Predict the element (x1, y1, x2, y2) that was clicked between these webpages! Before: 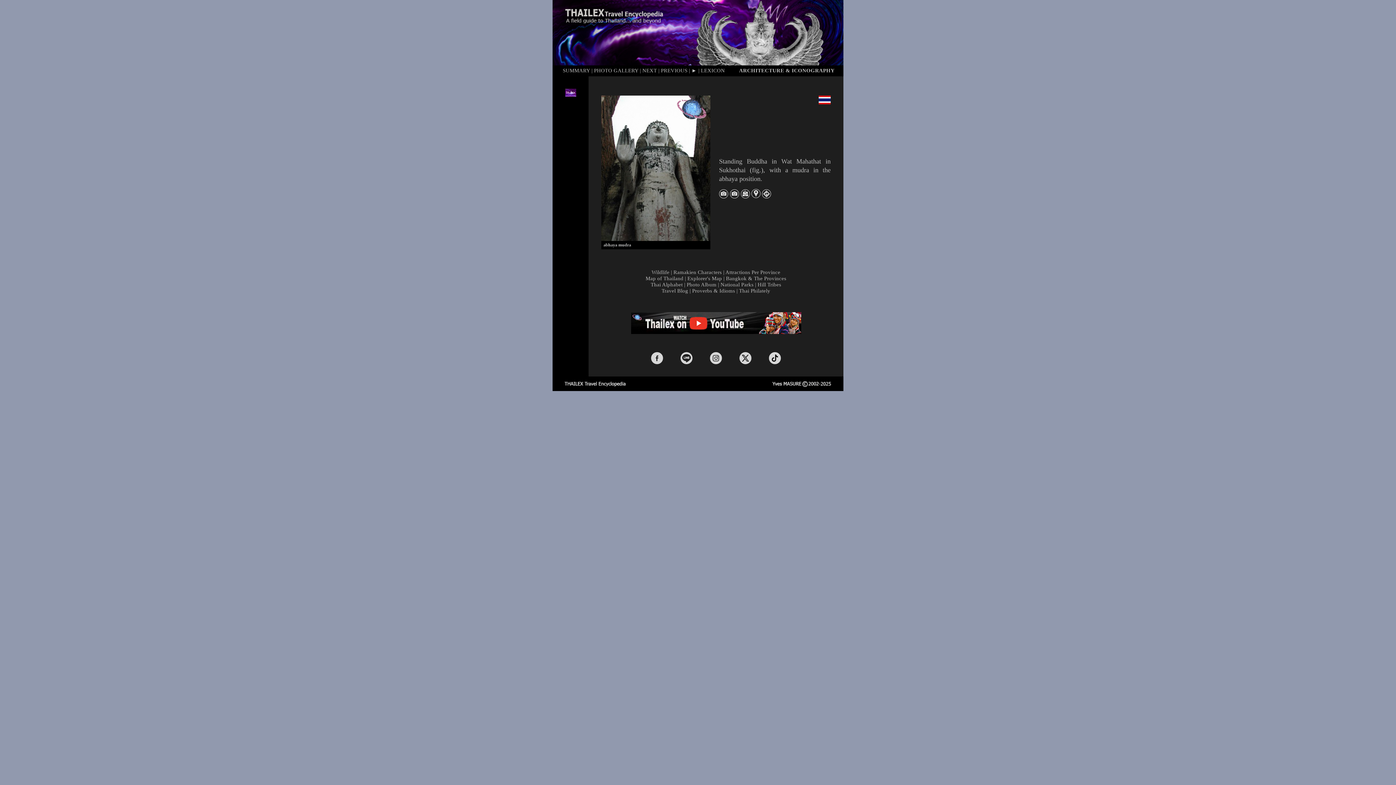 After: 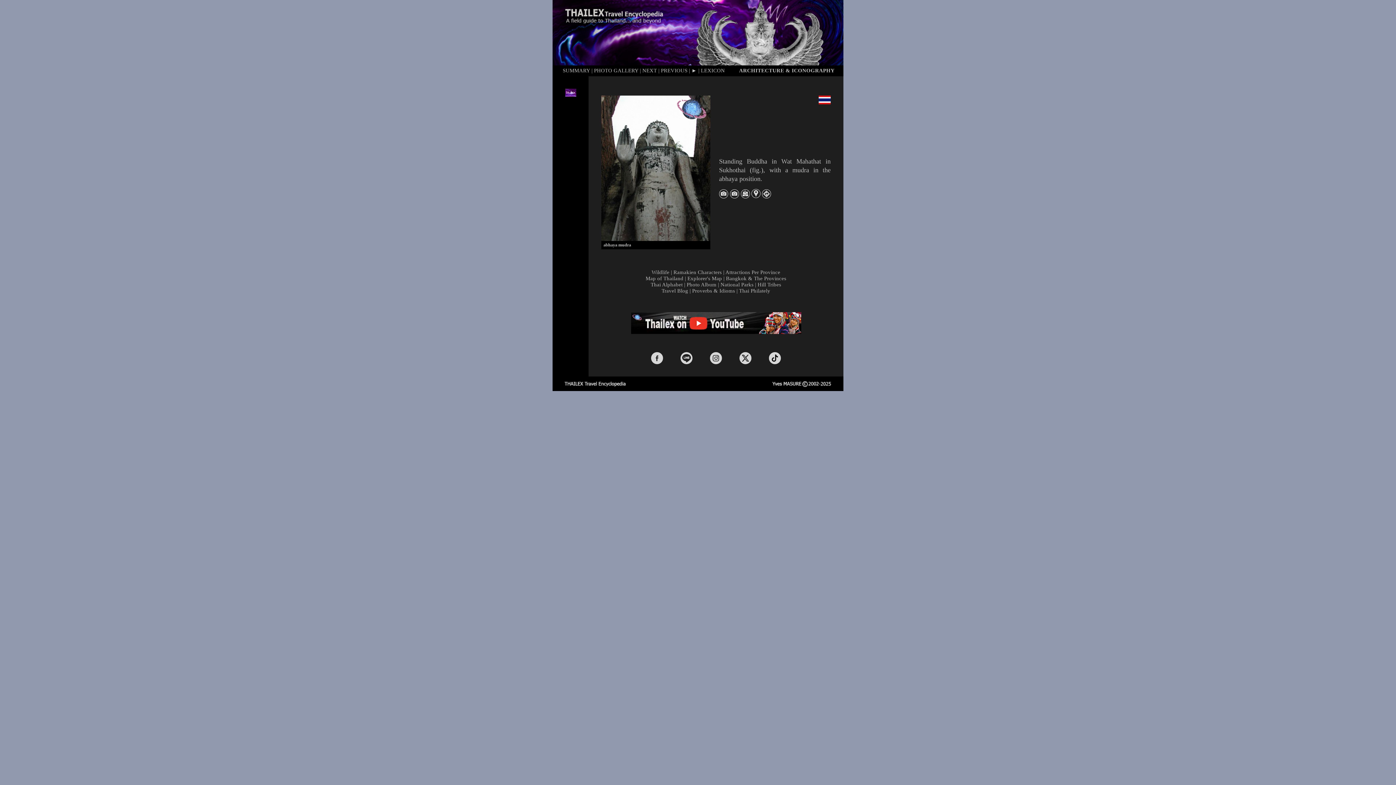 Action: bbox: (769, 359, 781, 365)